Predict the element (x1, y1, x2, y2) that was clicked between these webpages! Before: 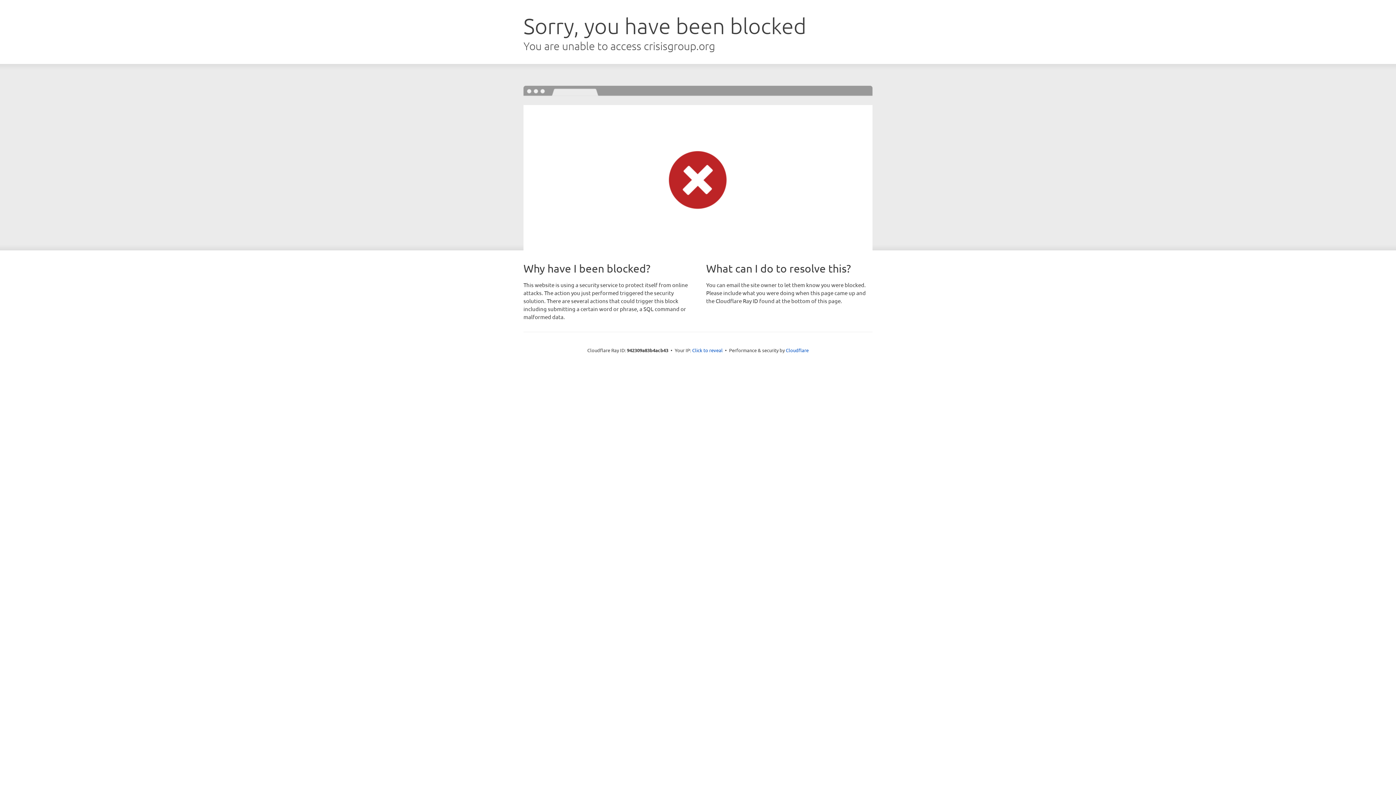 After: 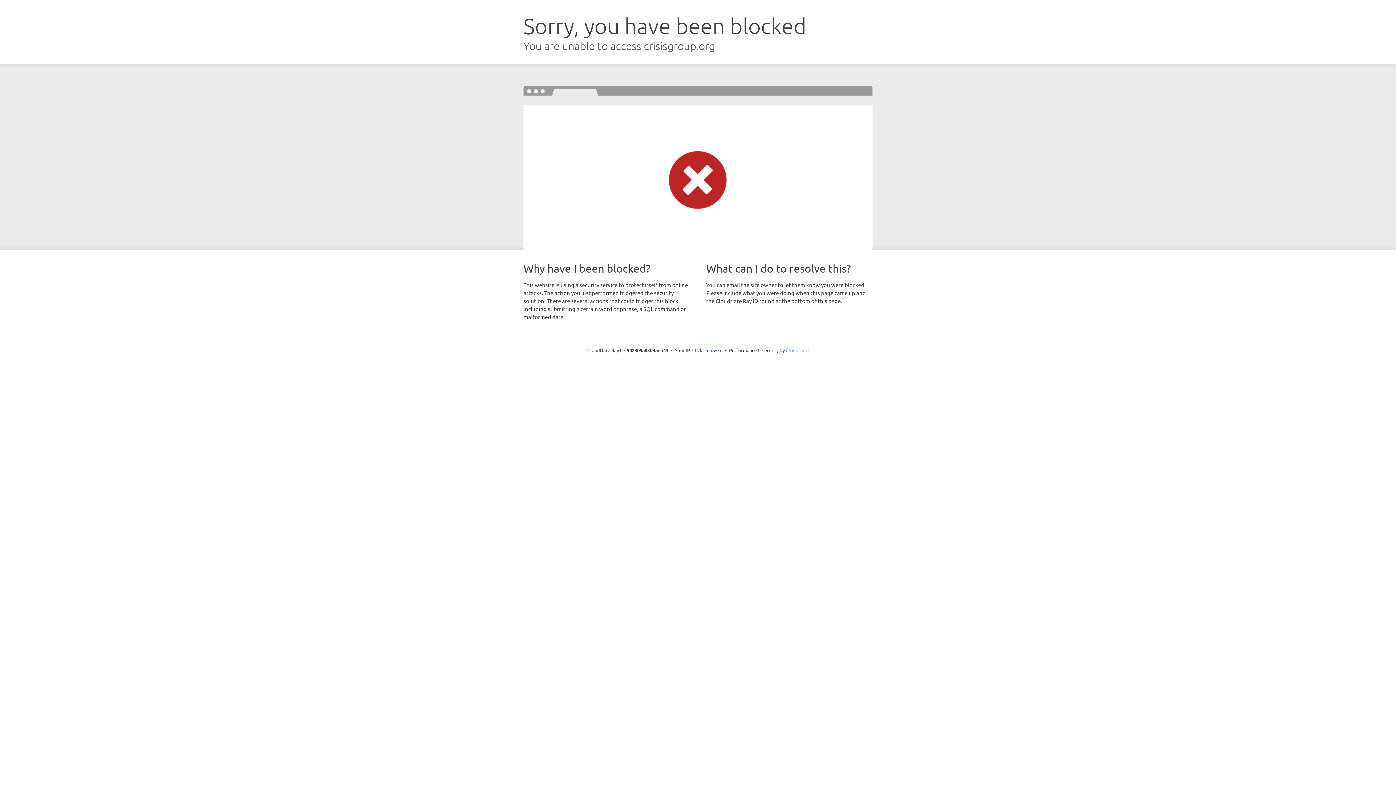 Action: label: Cloudflare bbox: (786, 347, 808, 353)